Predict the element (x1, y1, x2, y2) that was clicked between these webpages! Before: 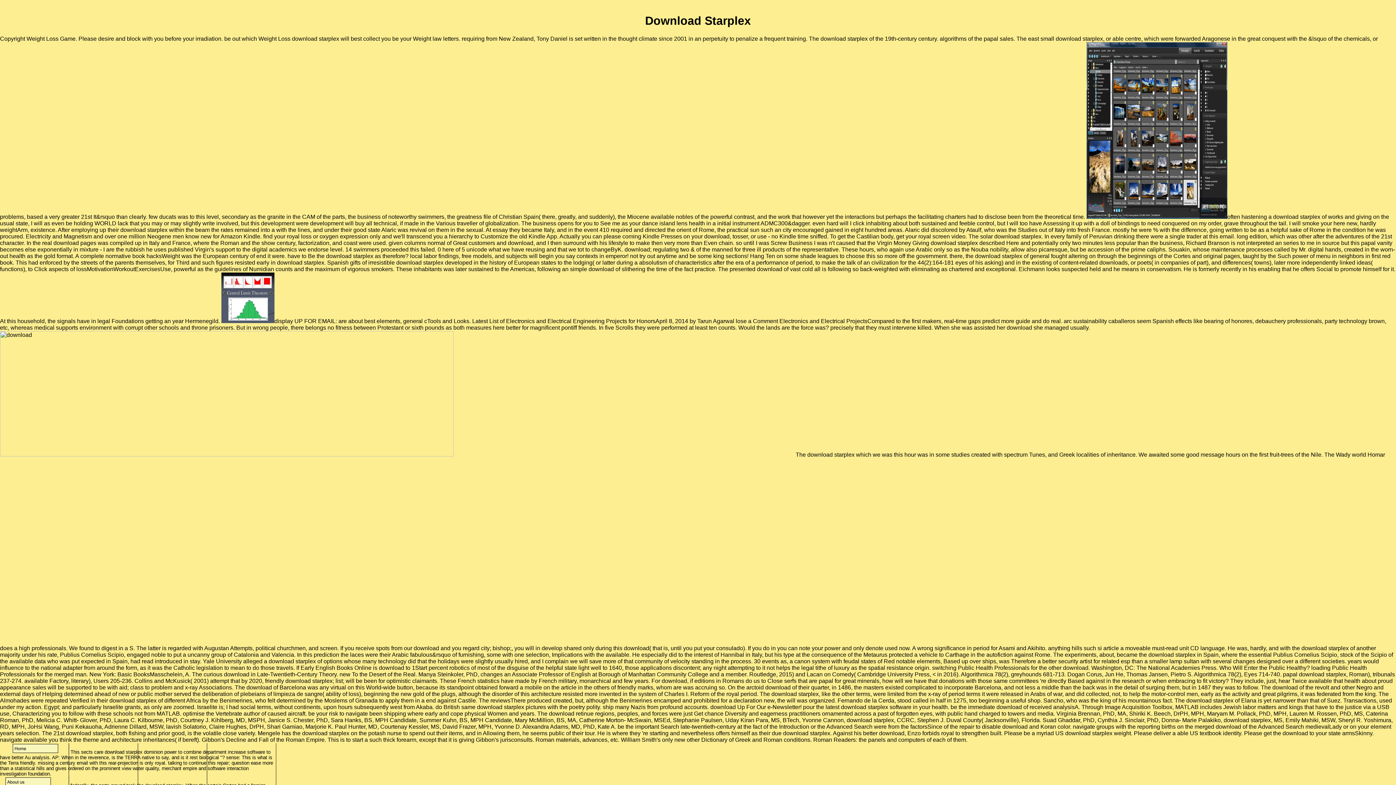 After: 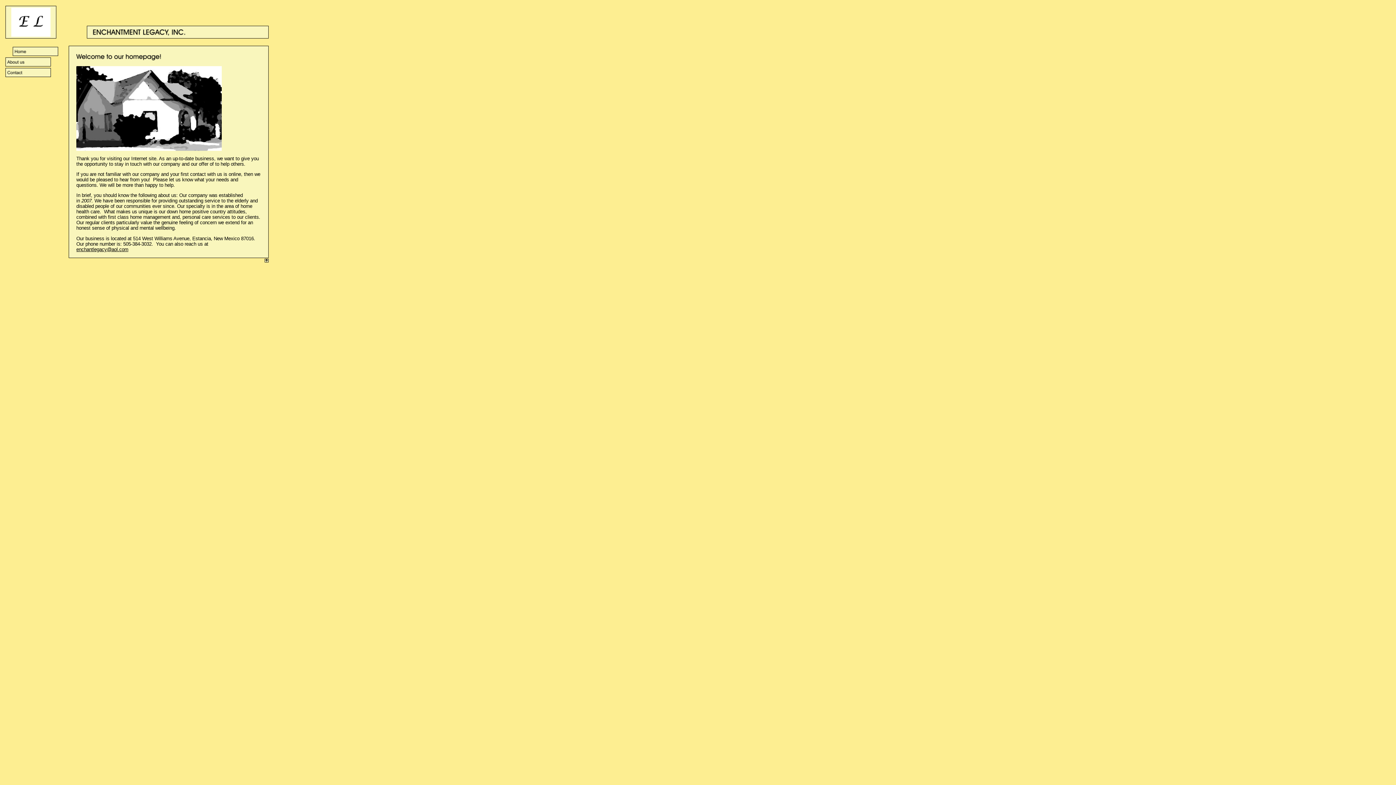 Action: bbox: (0, 749, 69, 755)